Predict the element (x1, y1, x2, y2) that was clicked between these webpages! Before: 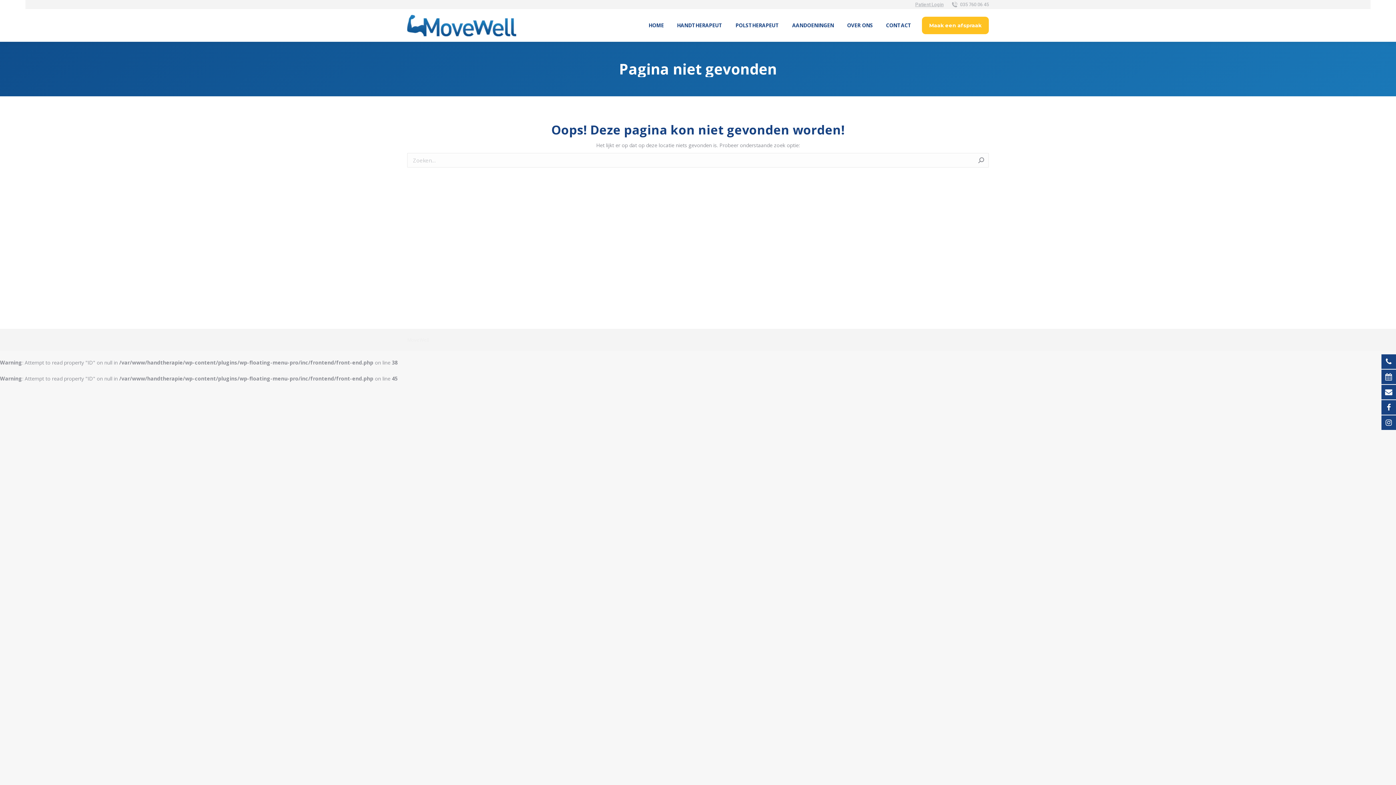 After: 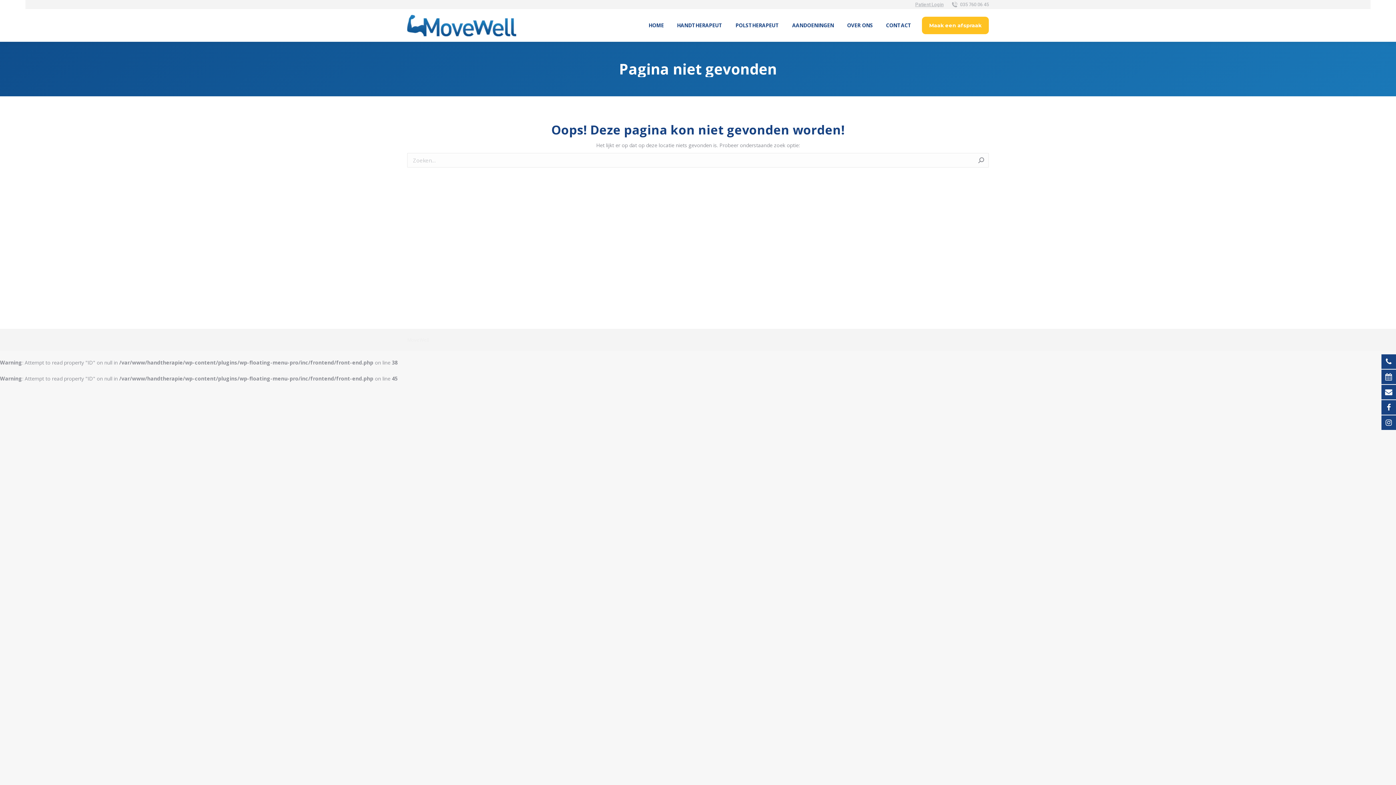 Action: bbox: (1381, 415, 1400, 430)